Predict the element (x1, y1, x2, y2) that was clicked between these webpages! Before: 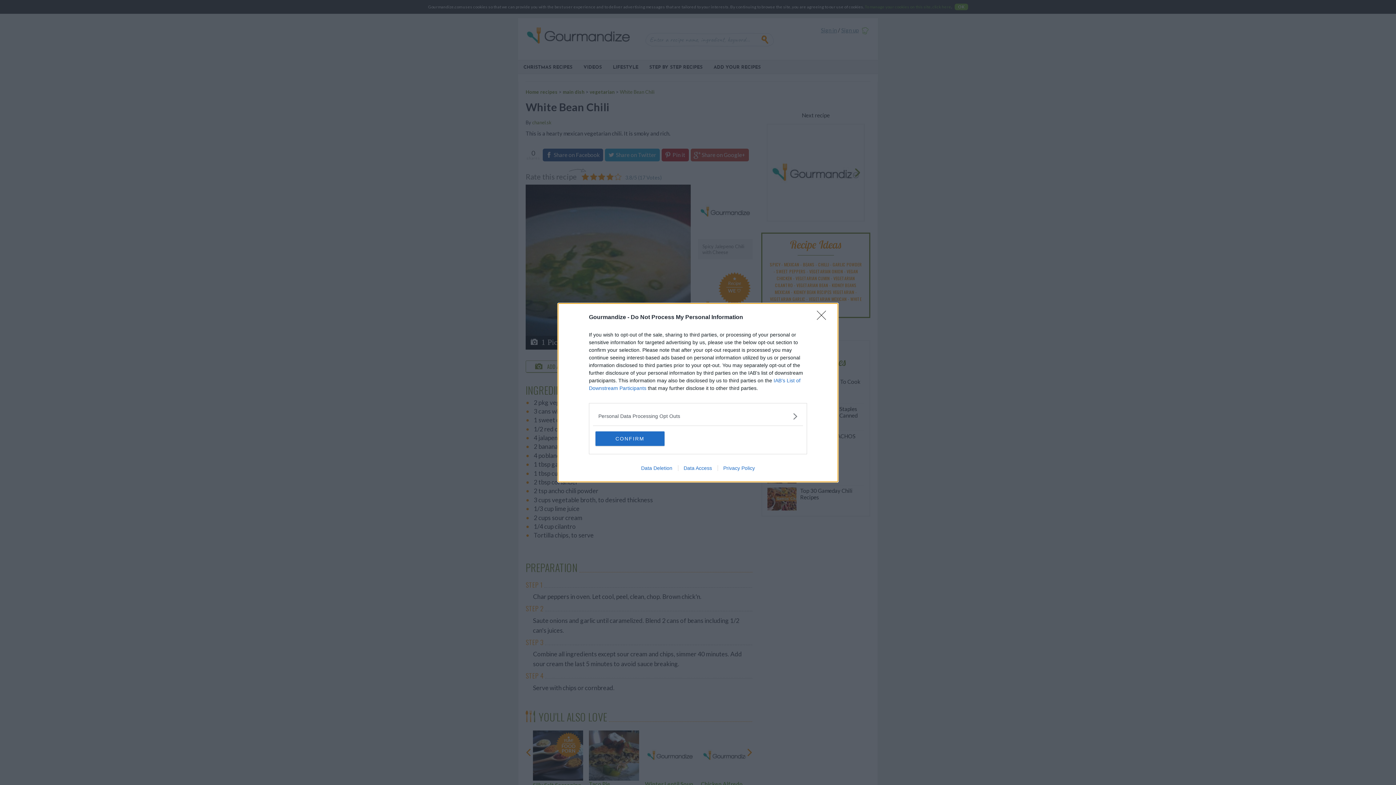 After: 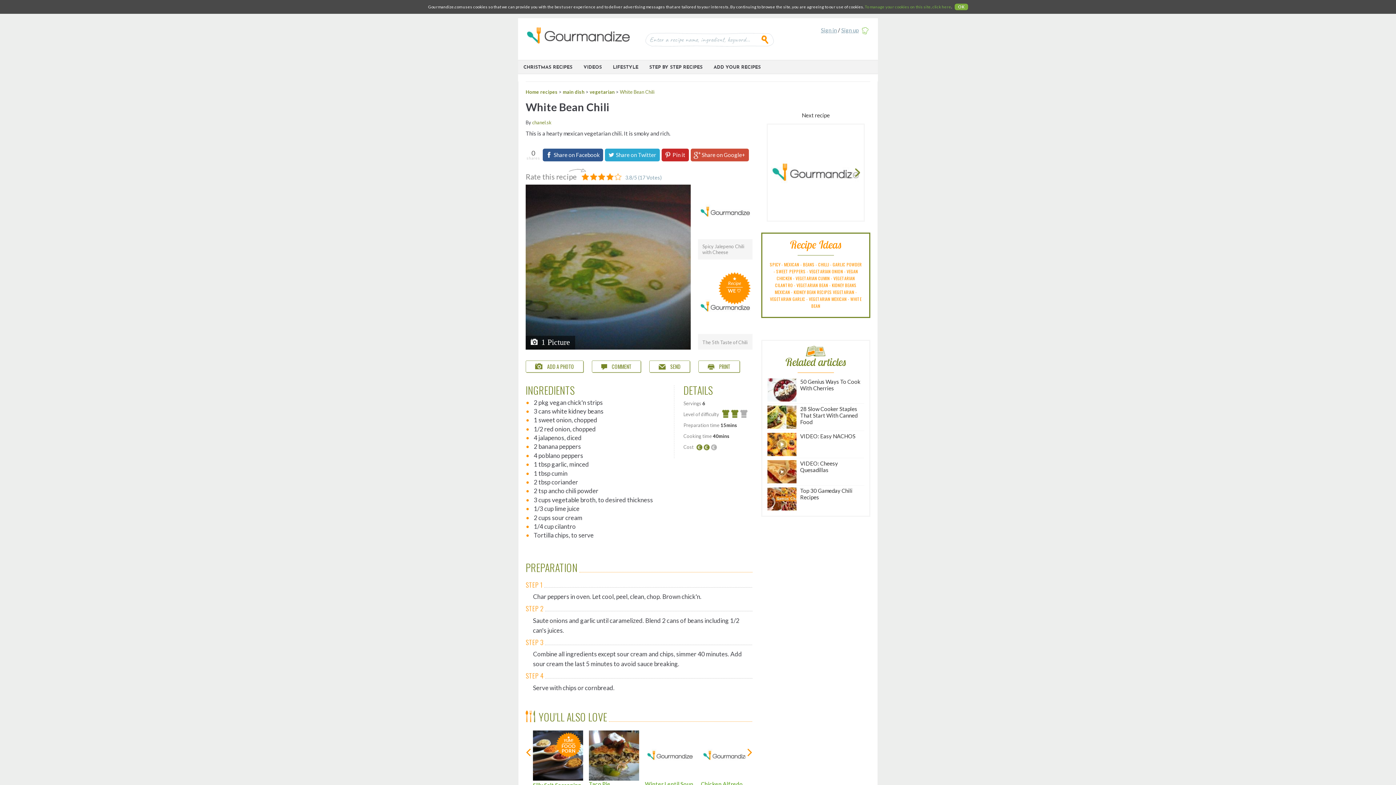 Action: label: Close bbox: (817, 310, 830, 324)